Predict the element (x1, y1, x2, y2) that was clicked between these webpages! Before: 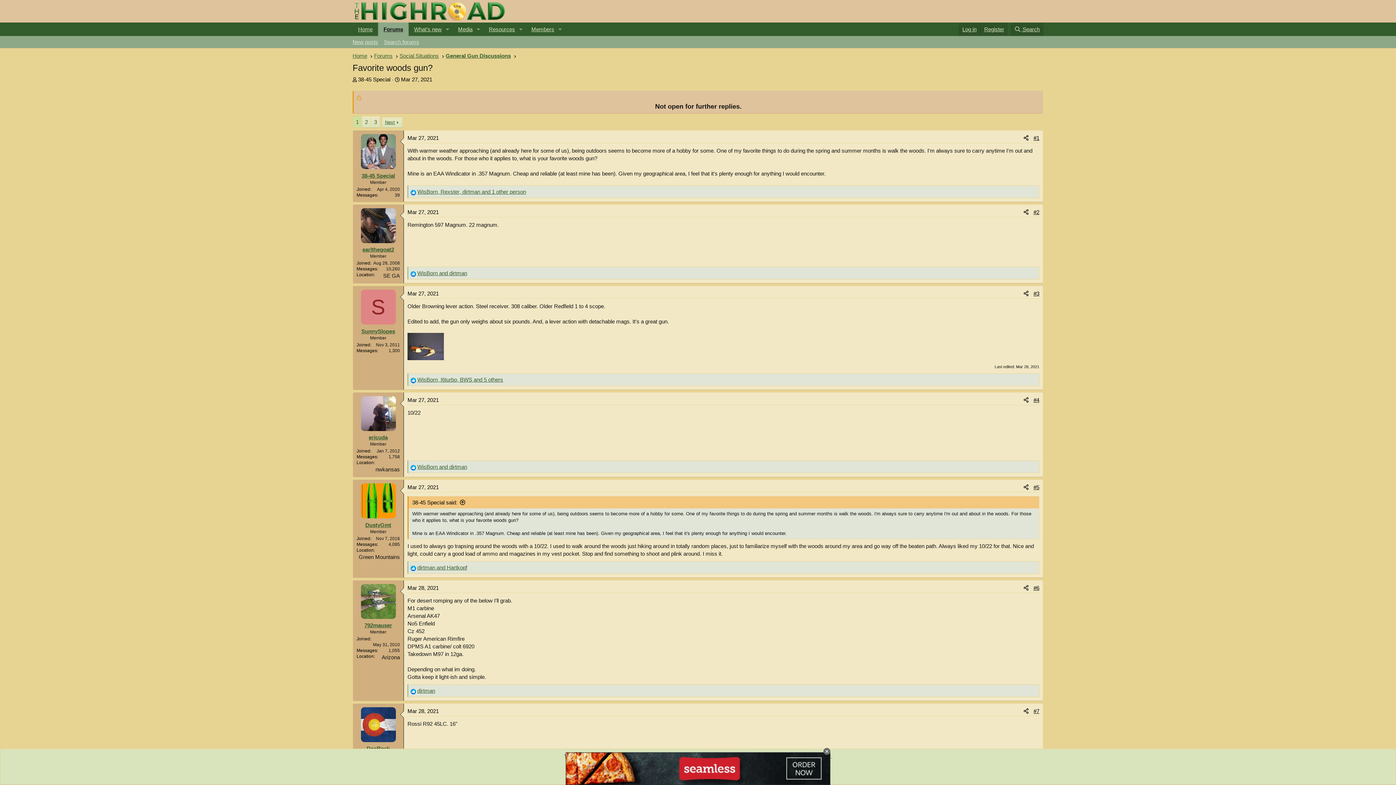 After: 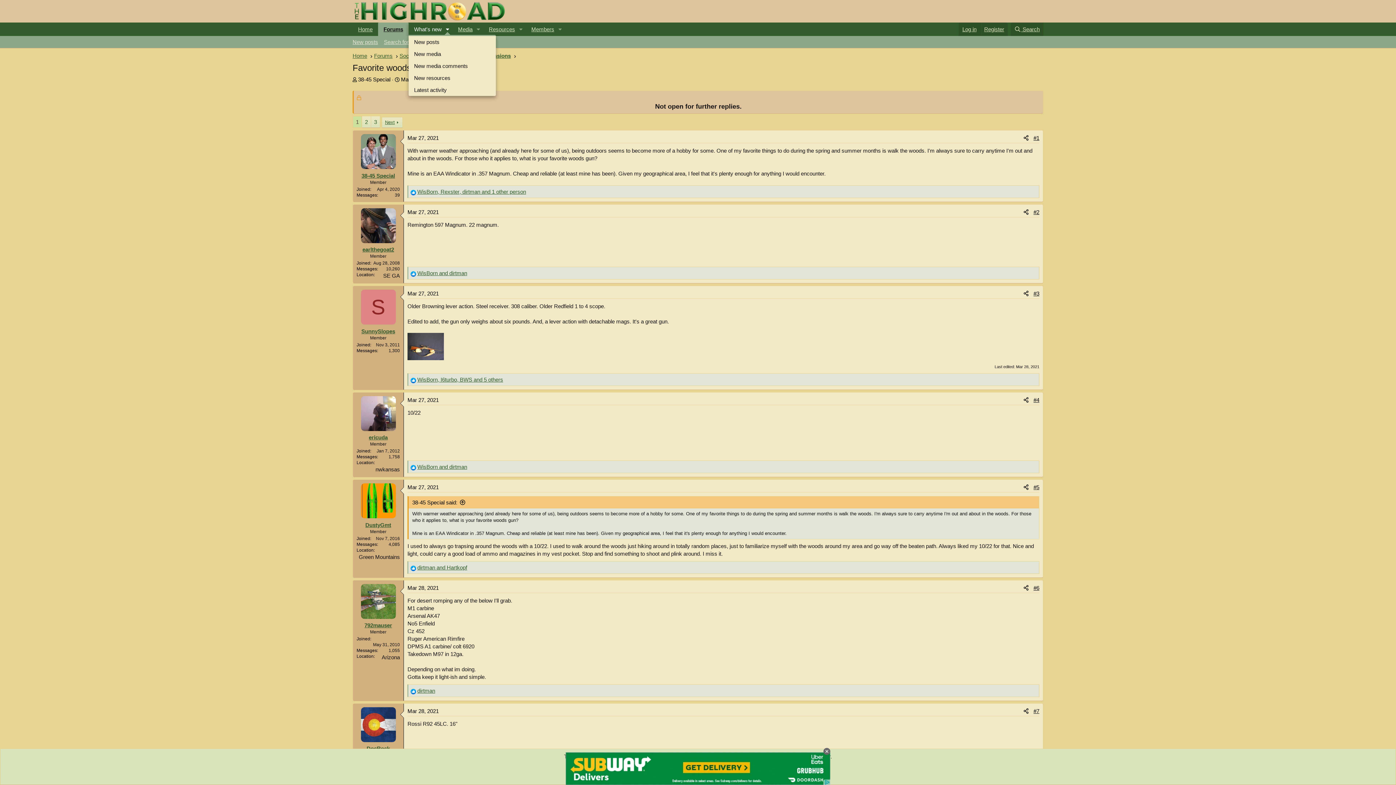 Action: label: Toggle expanded bbox: (442, 22, 452, 36)